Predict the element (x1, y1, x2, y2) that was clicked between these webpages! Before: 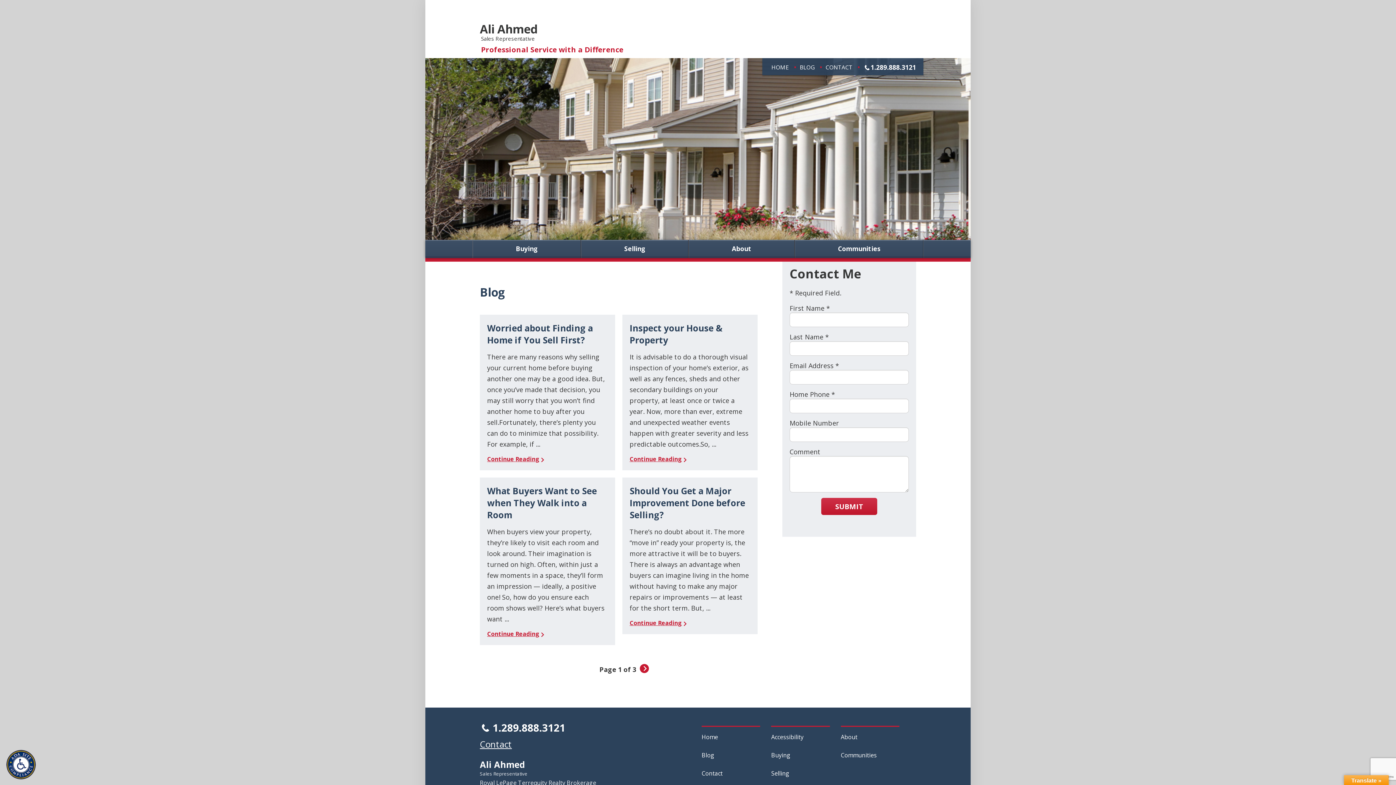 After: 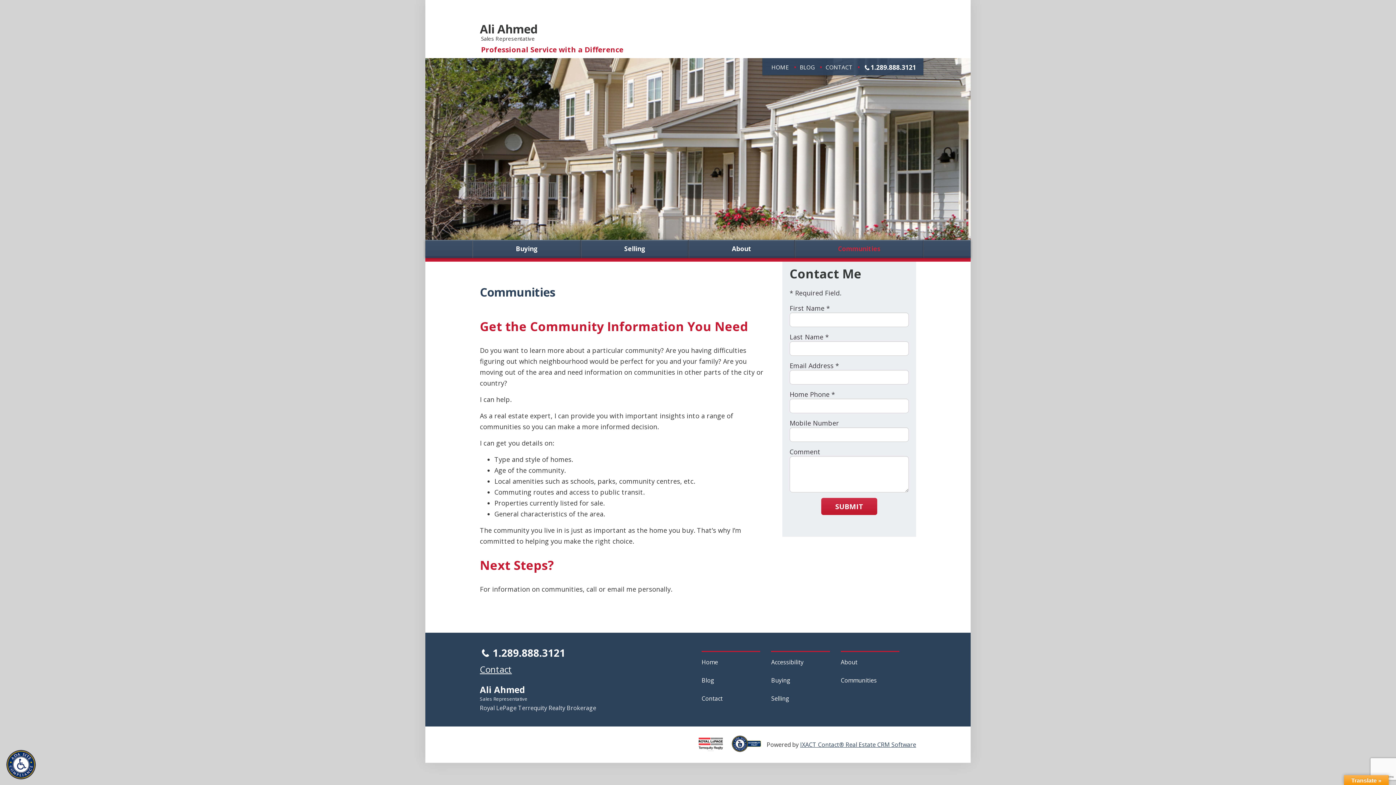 Action: label: Communities bbox: (795, 245, 923, 252)